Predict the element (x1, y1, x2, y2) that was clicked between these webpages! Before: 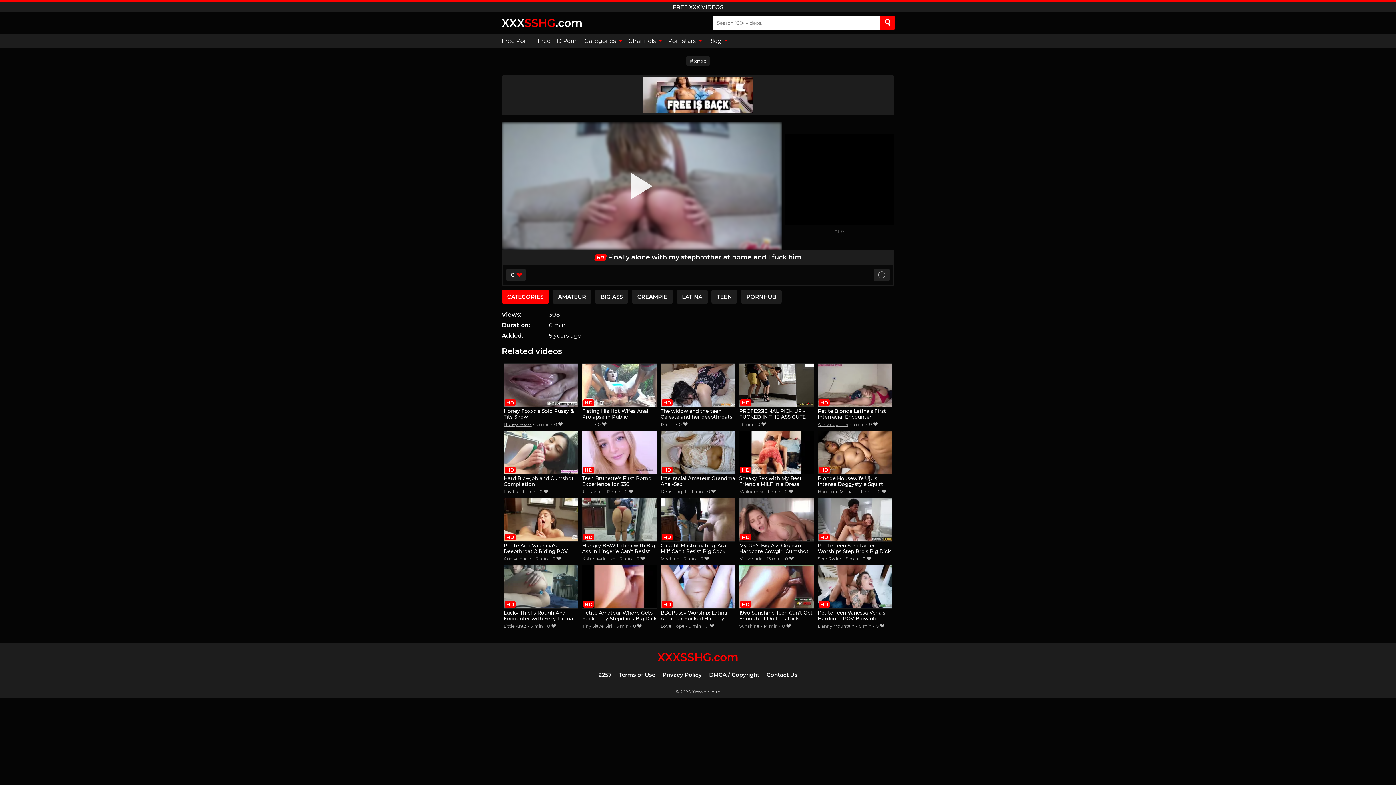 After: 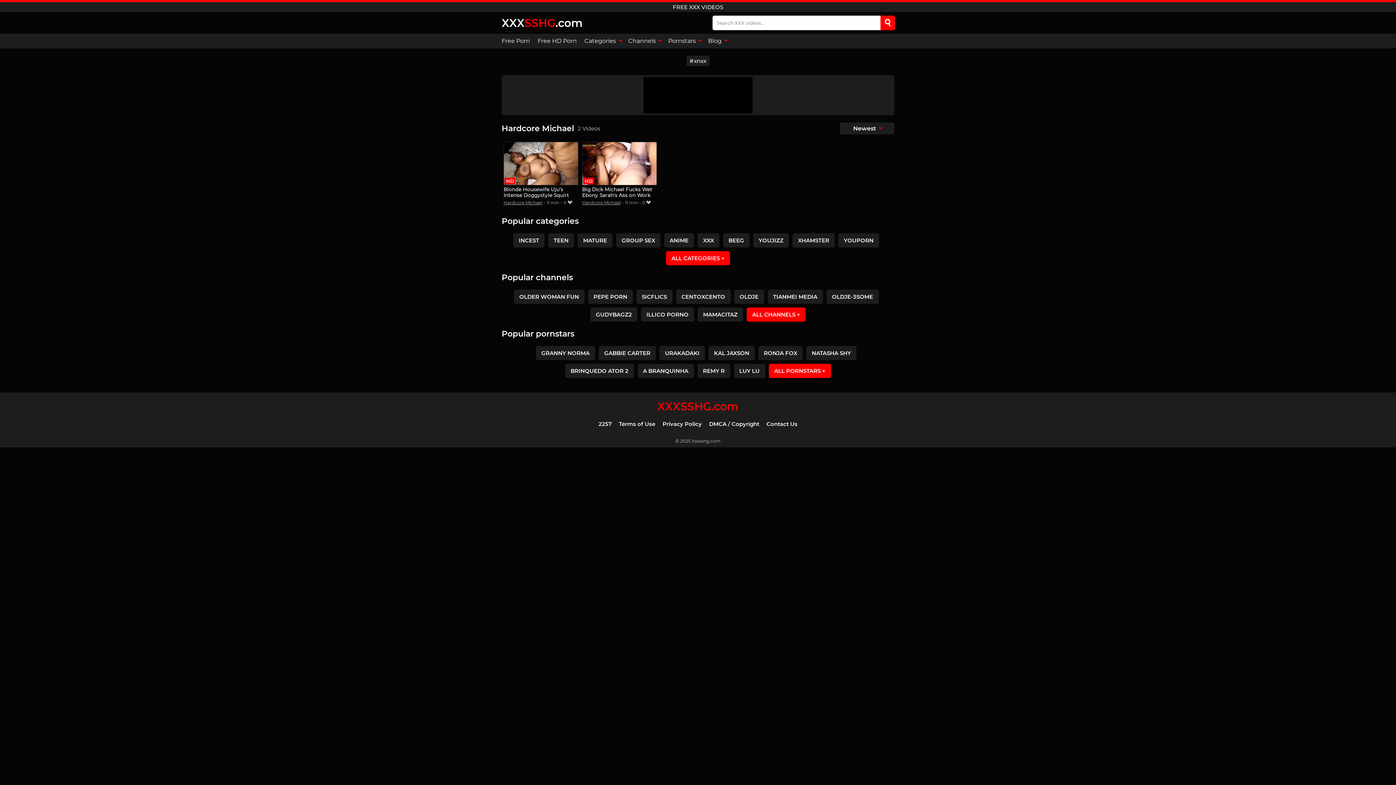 Action: label: Hardcore Michael bbox: (817, 489, 856, 494)